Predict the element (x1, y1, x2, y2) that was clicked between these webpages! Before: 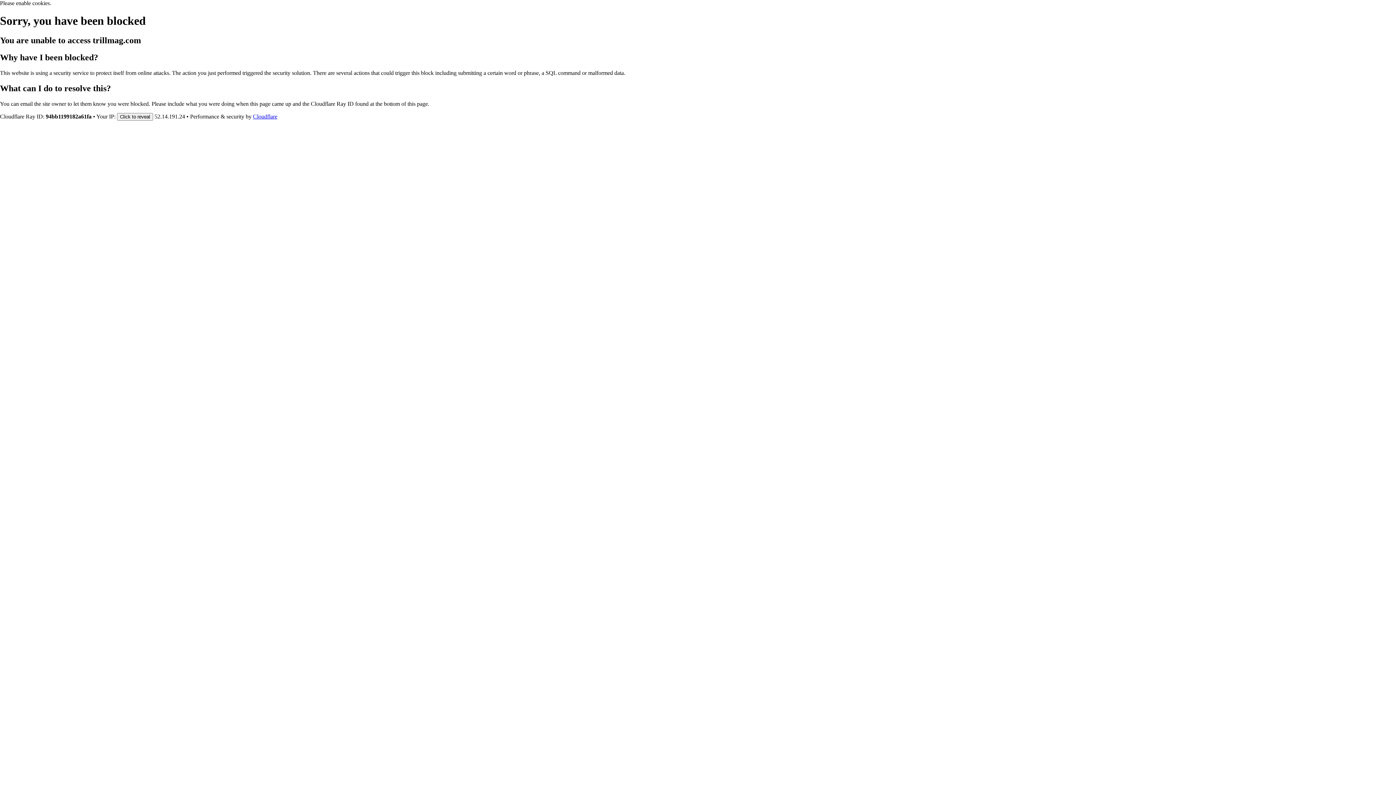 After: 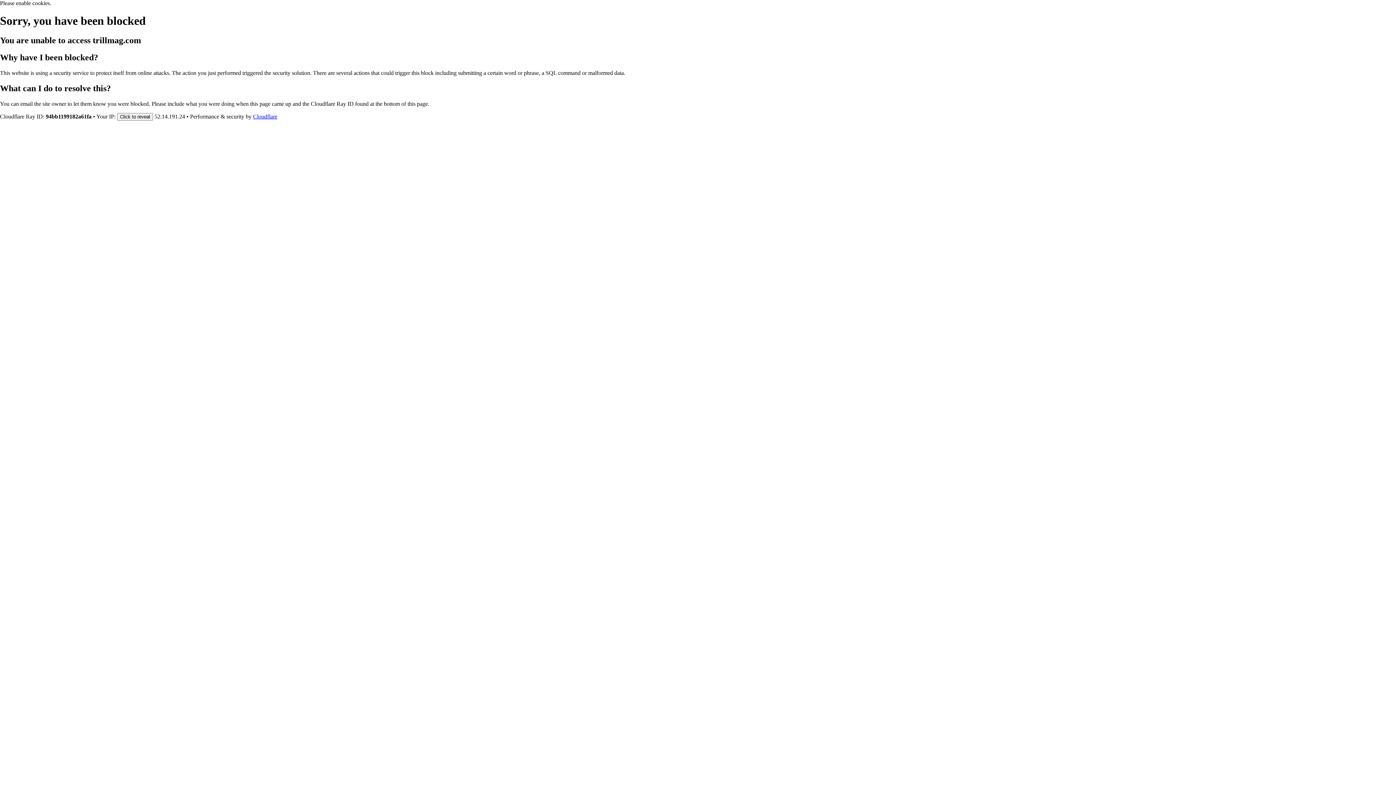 Action: bbox: (253, 113, 277, 119) label: Cloudflare